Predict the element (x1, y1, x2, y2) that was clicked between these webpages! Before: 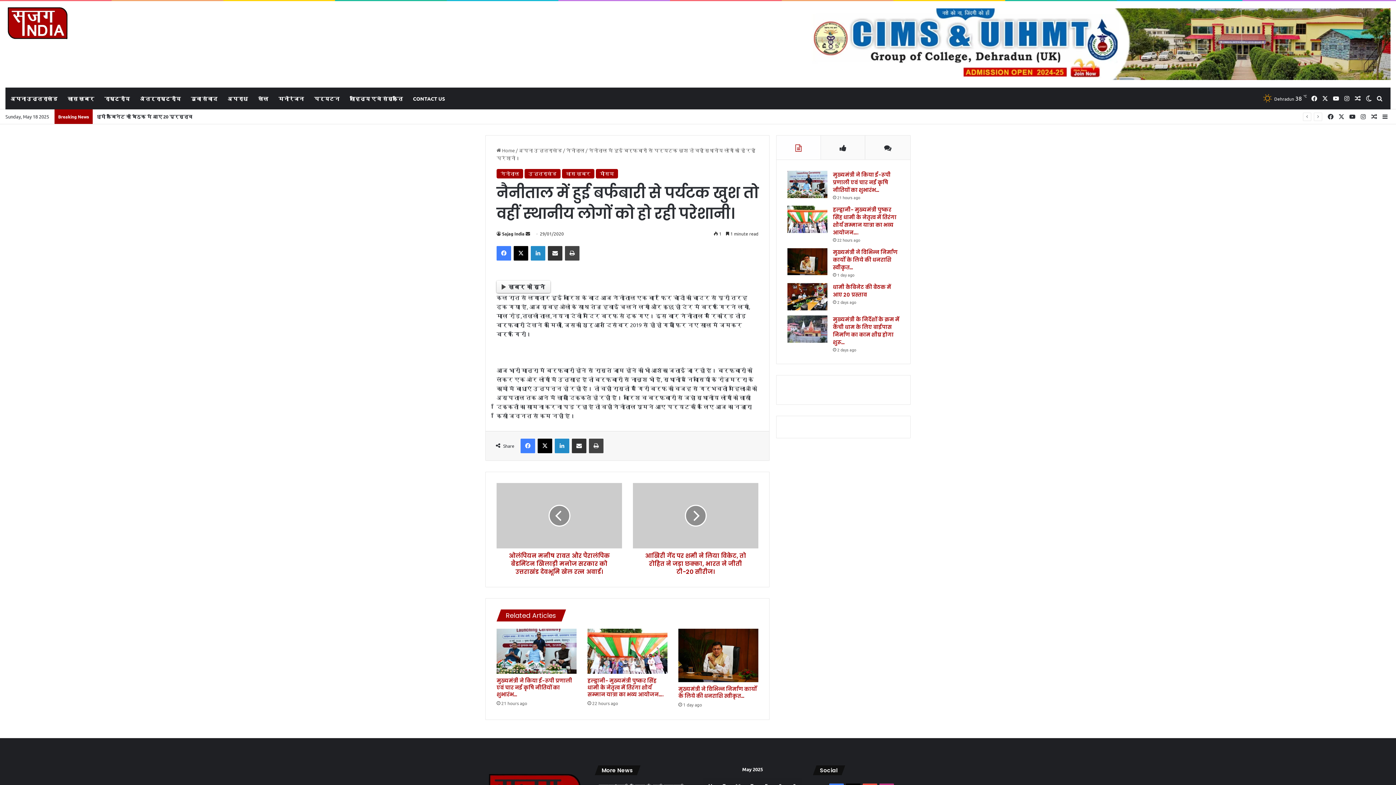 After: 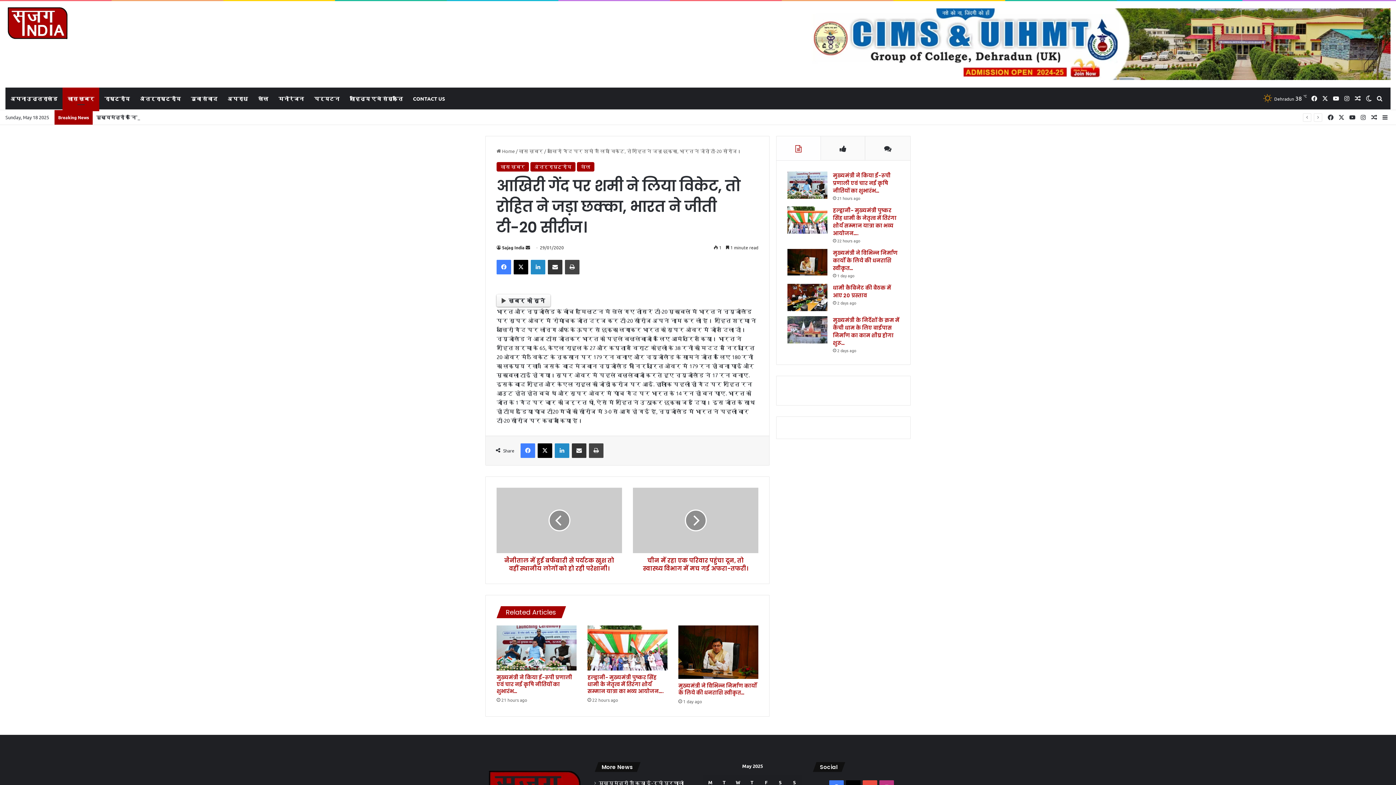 Action: bbox: (633, 548, 758, 576) label: आखिरी गेंद पर शमी ने लिया विकेट, तो रोहित ने जड़ा छक्का, भारत ने जीती टी-20 सीरीज।